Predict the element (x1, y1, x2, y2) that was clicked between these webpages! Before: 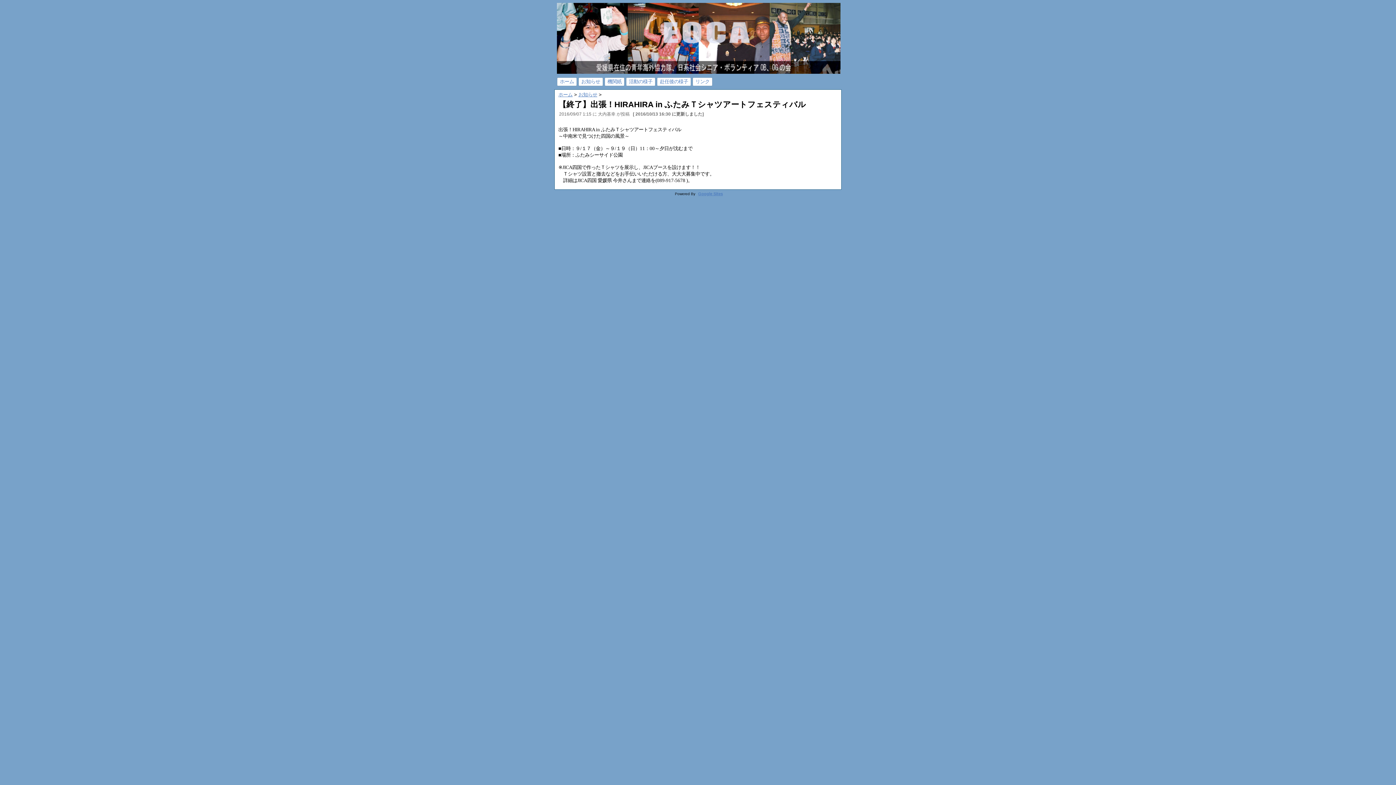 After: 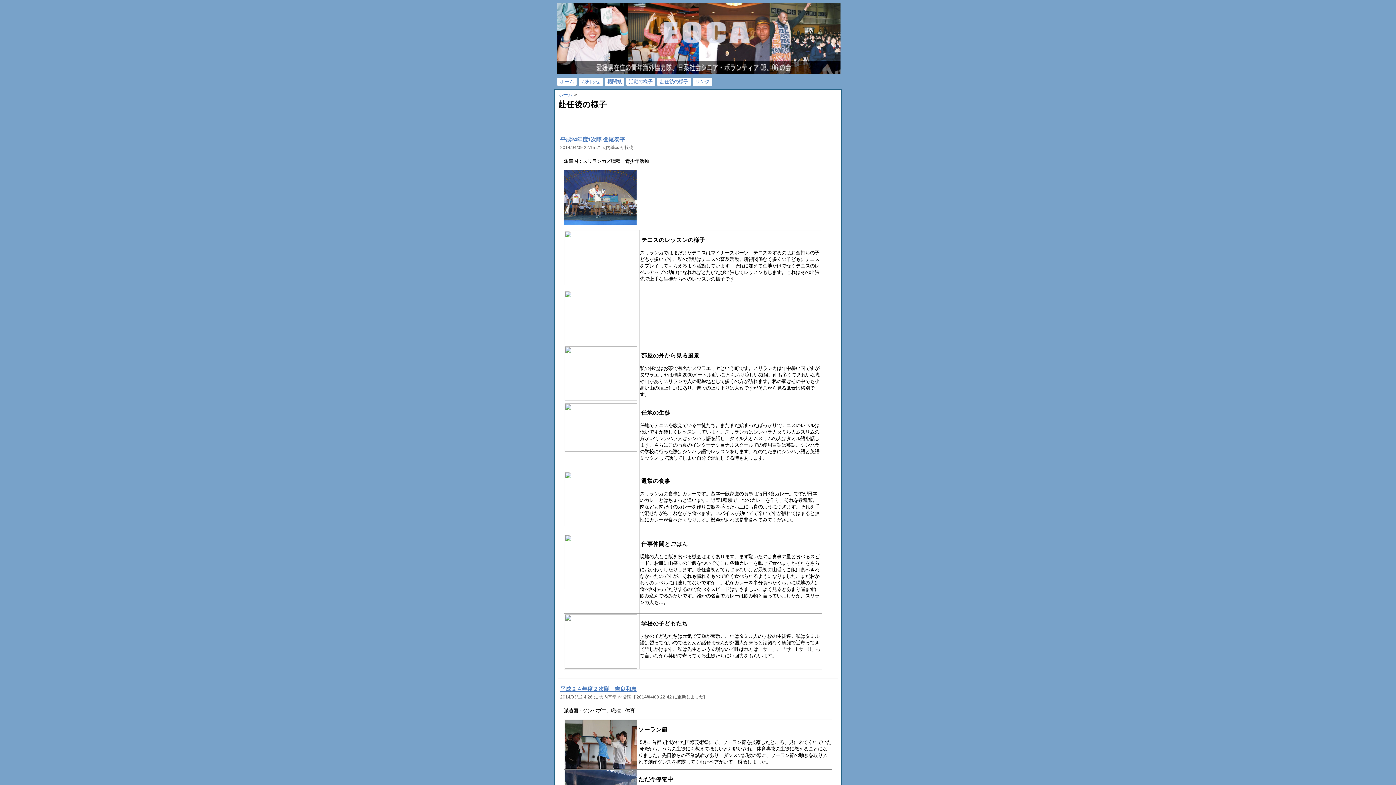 Action: label: 赴任後の様子 bbox: (660, 78, 688, 85)